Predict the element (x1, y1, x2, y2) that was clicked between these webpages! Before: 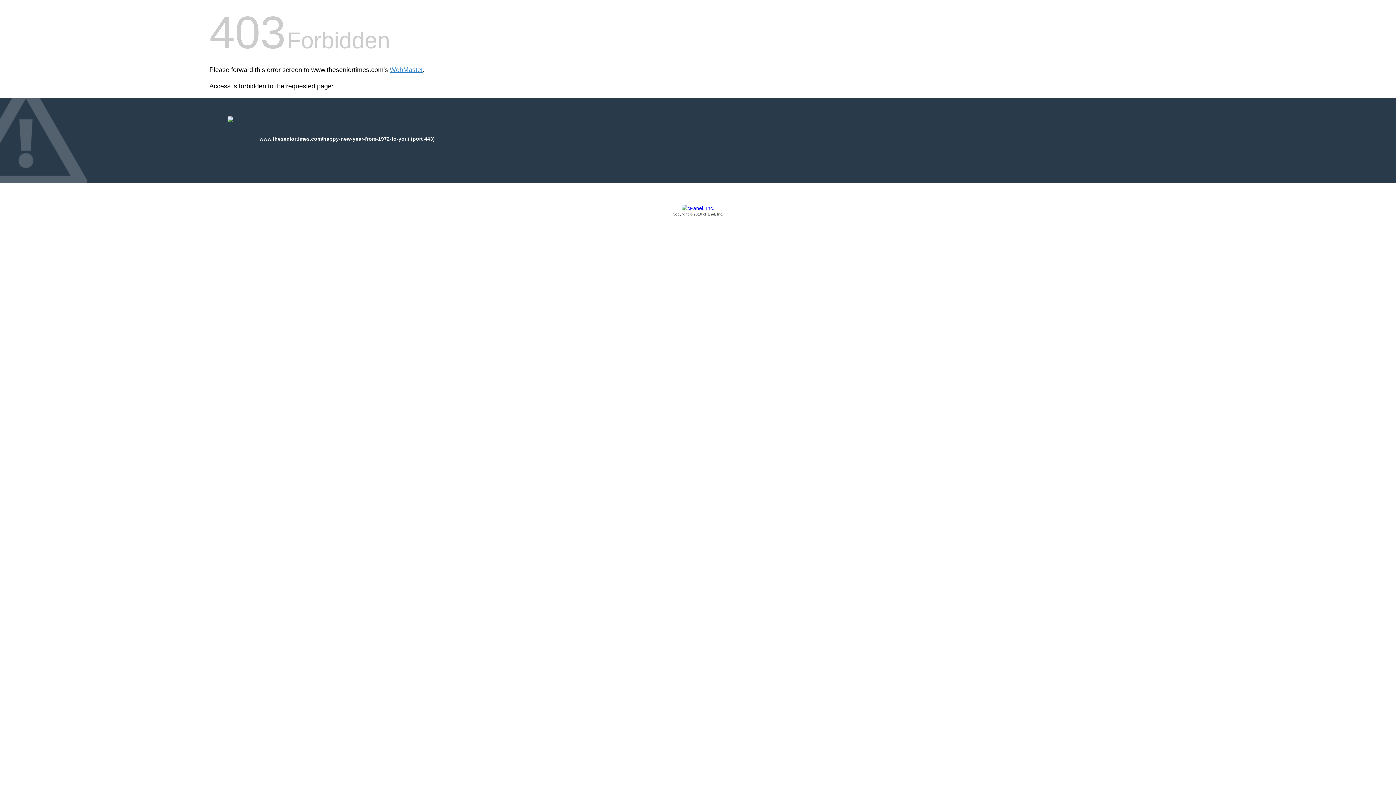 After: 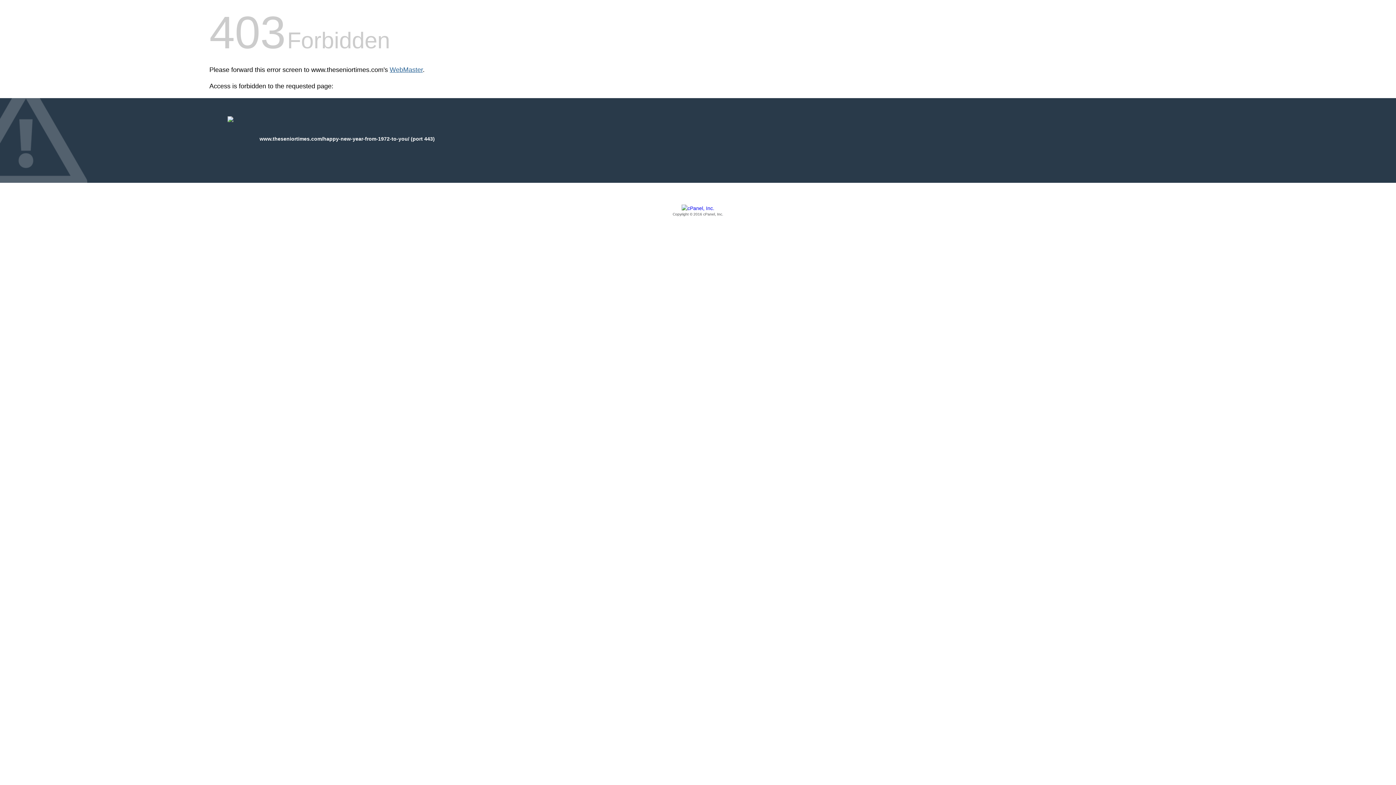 Action: bbox: (389, 66, 422, 73) label: WebMaster